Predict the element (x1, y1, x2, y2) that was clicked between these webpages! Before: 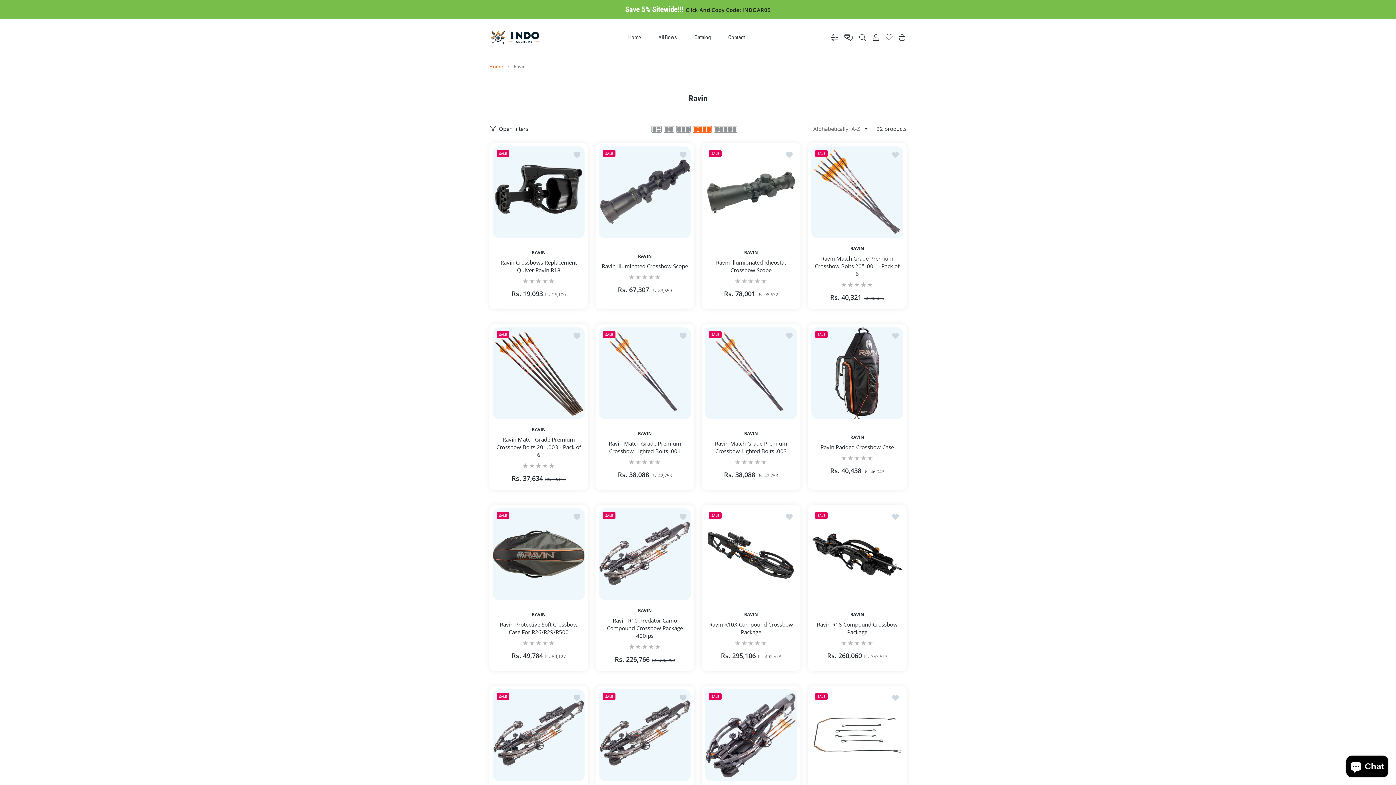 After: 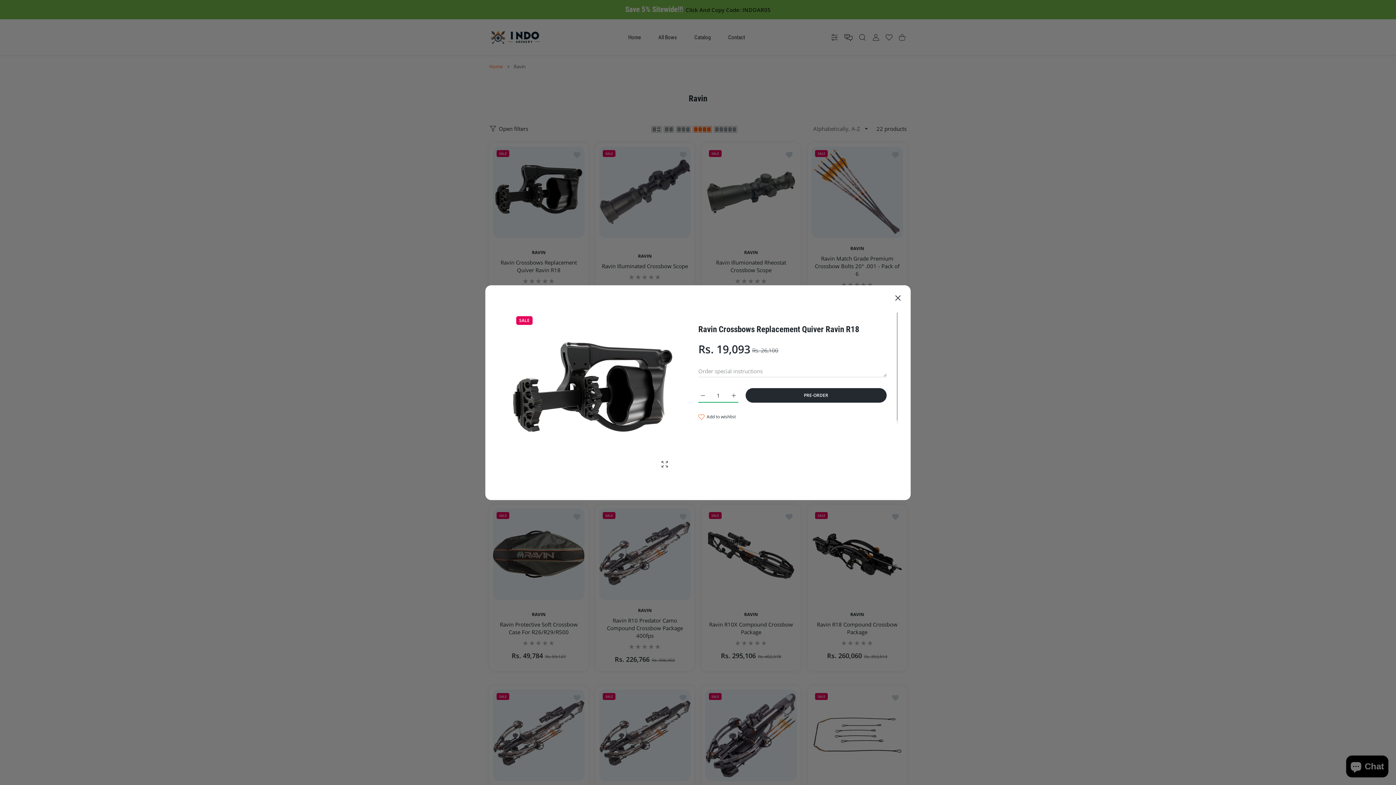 Action: bbox: (573, 165, 581, 174) label: Quick view Ravin Crossbows Replacement Quiver Ravin R18